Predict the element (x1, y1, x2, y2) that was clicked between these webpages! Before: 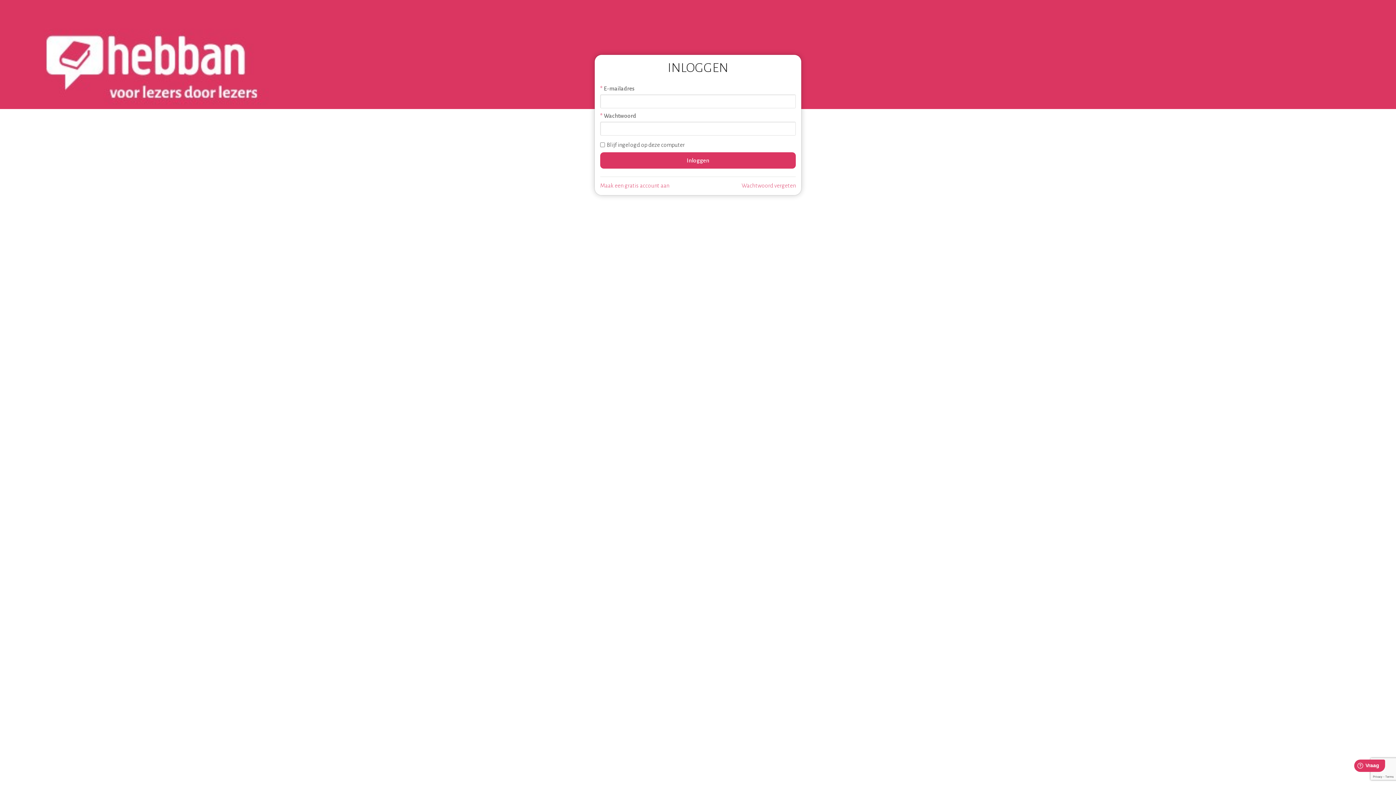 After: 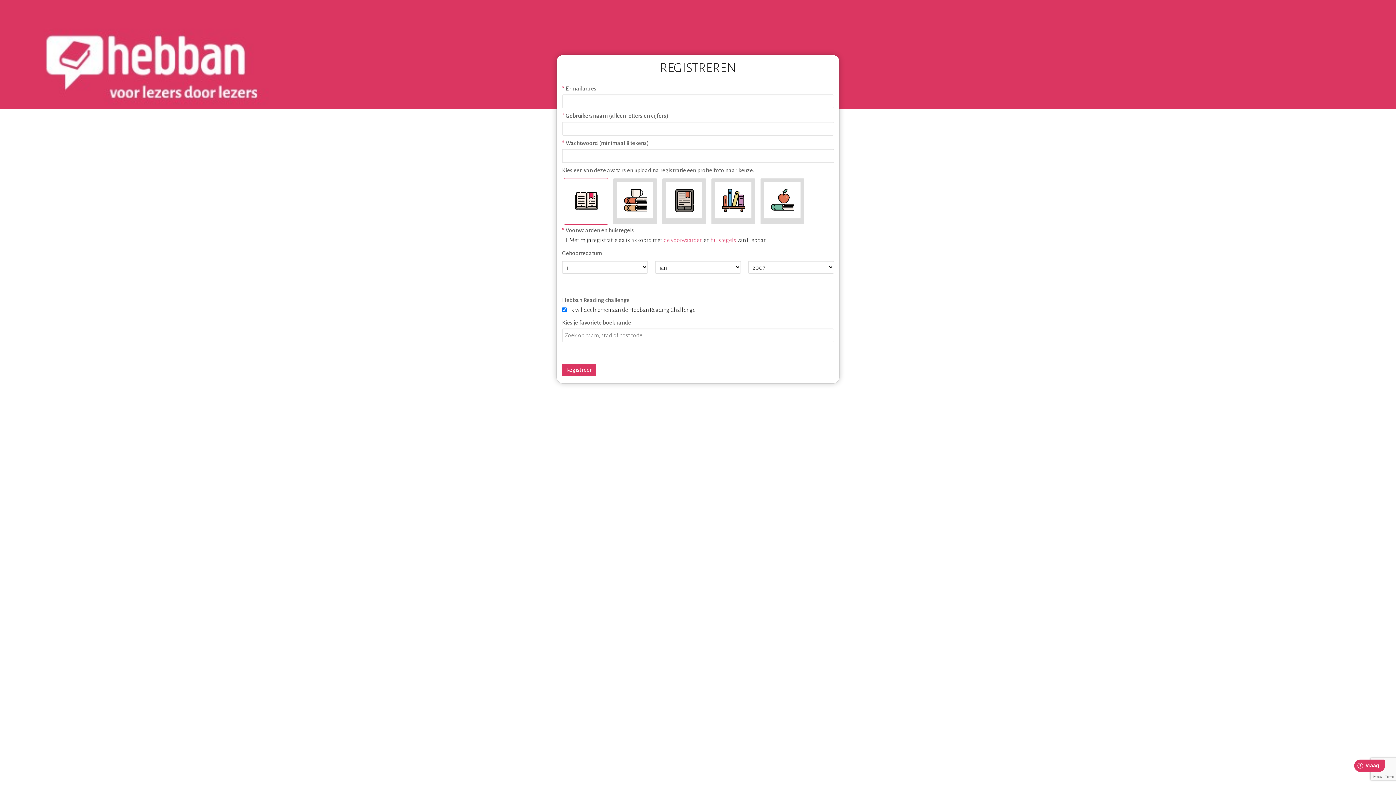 Action: bbox: (600, 182, 669, 188) label: Maak een gratis account aan